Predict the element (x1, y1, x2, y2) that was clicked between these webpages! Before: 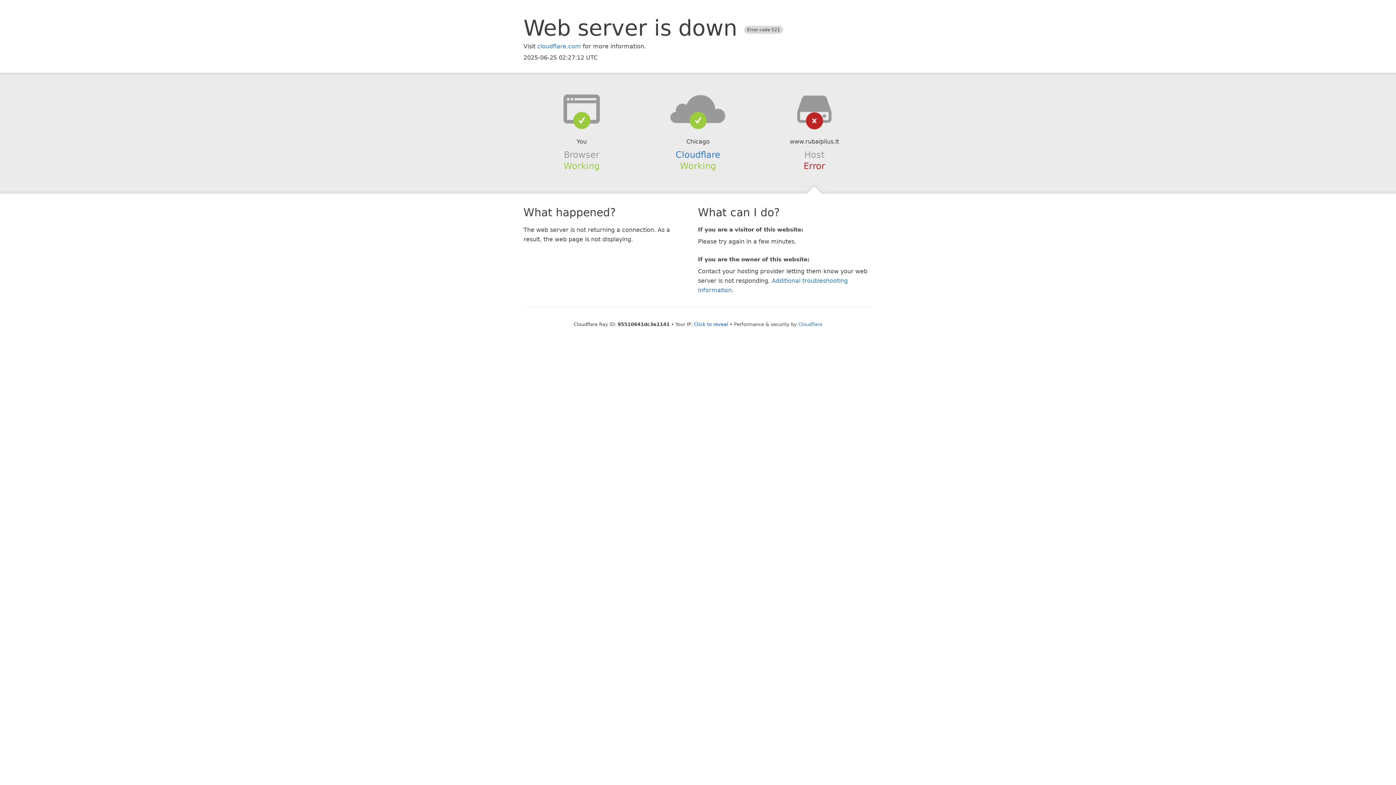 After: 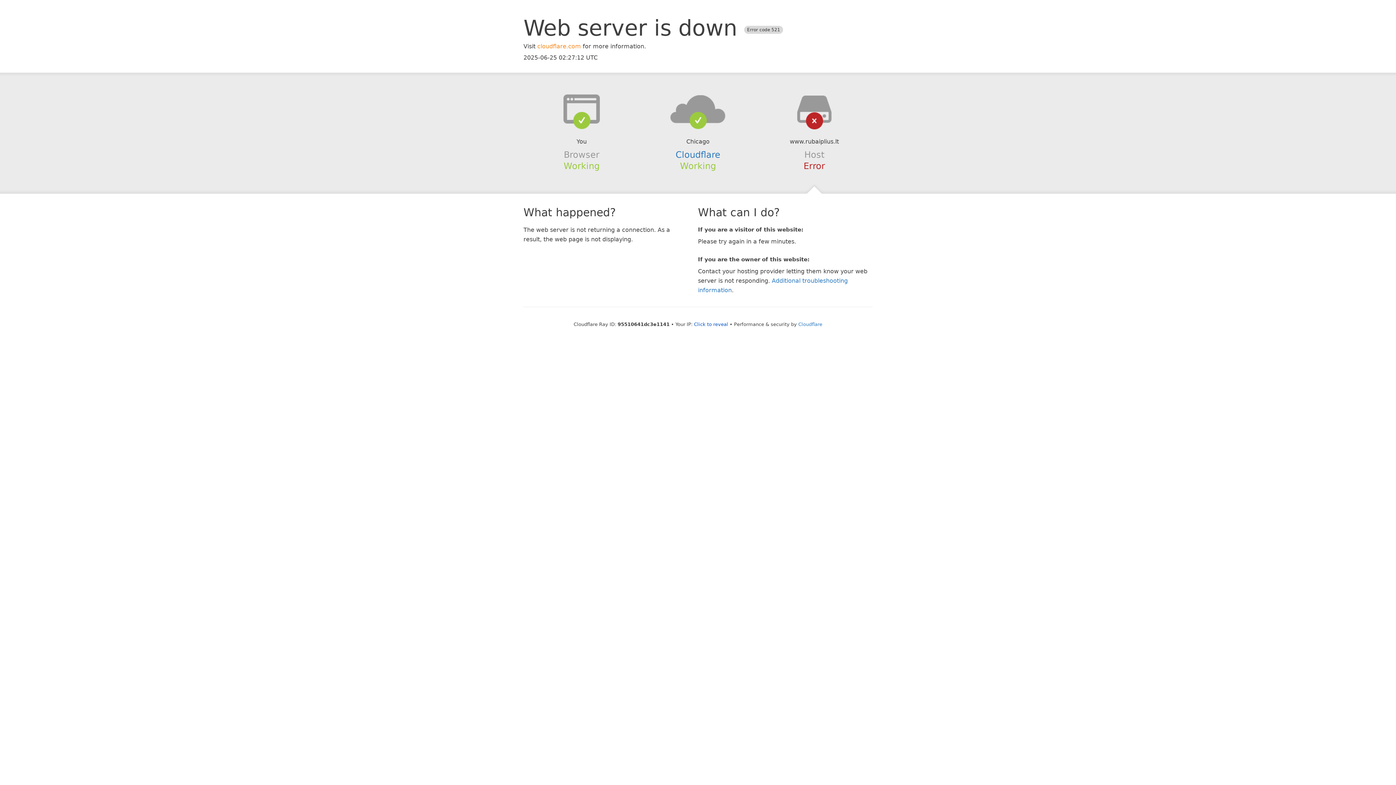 Action: label: cloudflare.com bbox: (537, 42, 581, 49)